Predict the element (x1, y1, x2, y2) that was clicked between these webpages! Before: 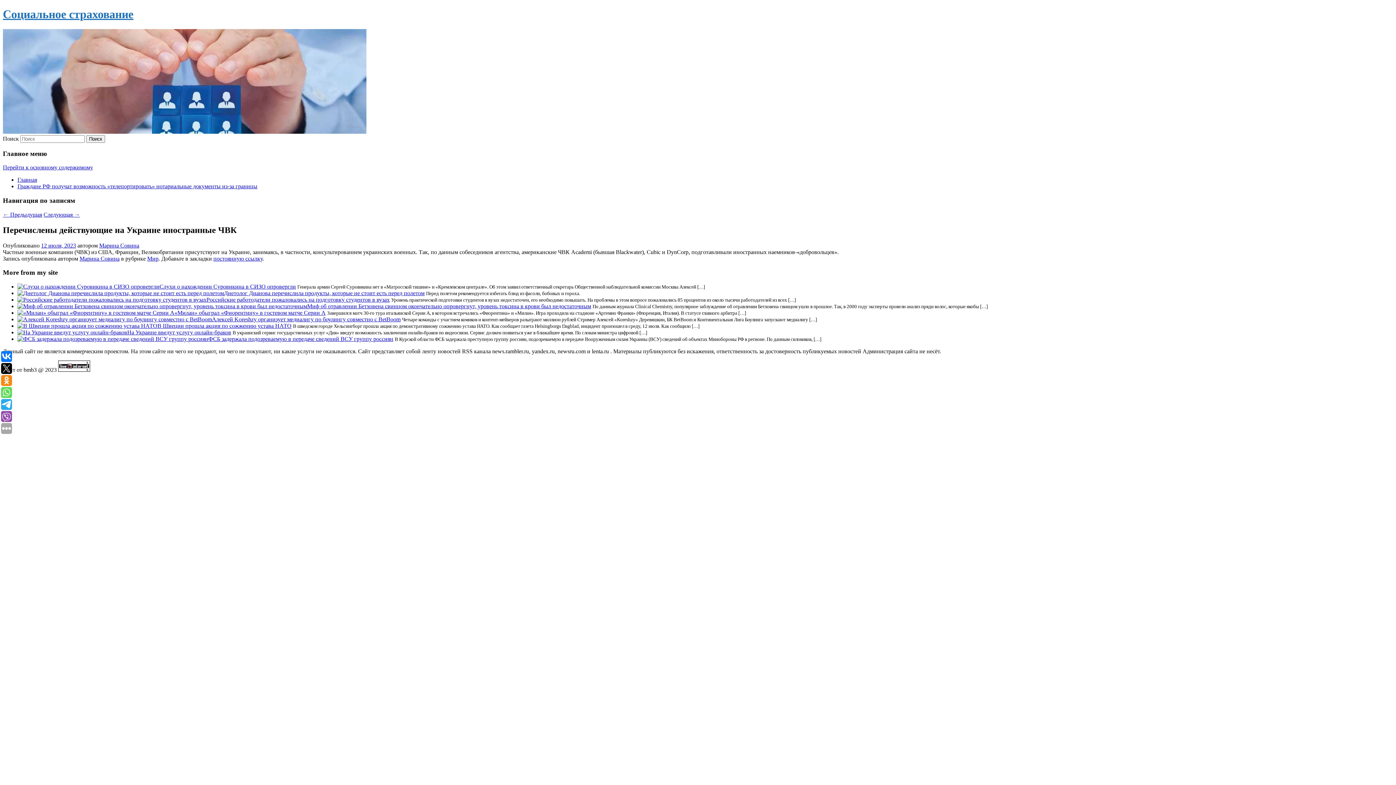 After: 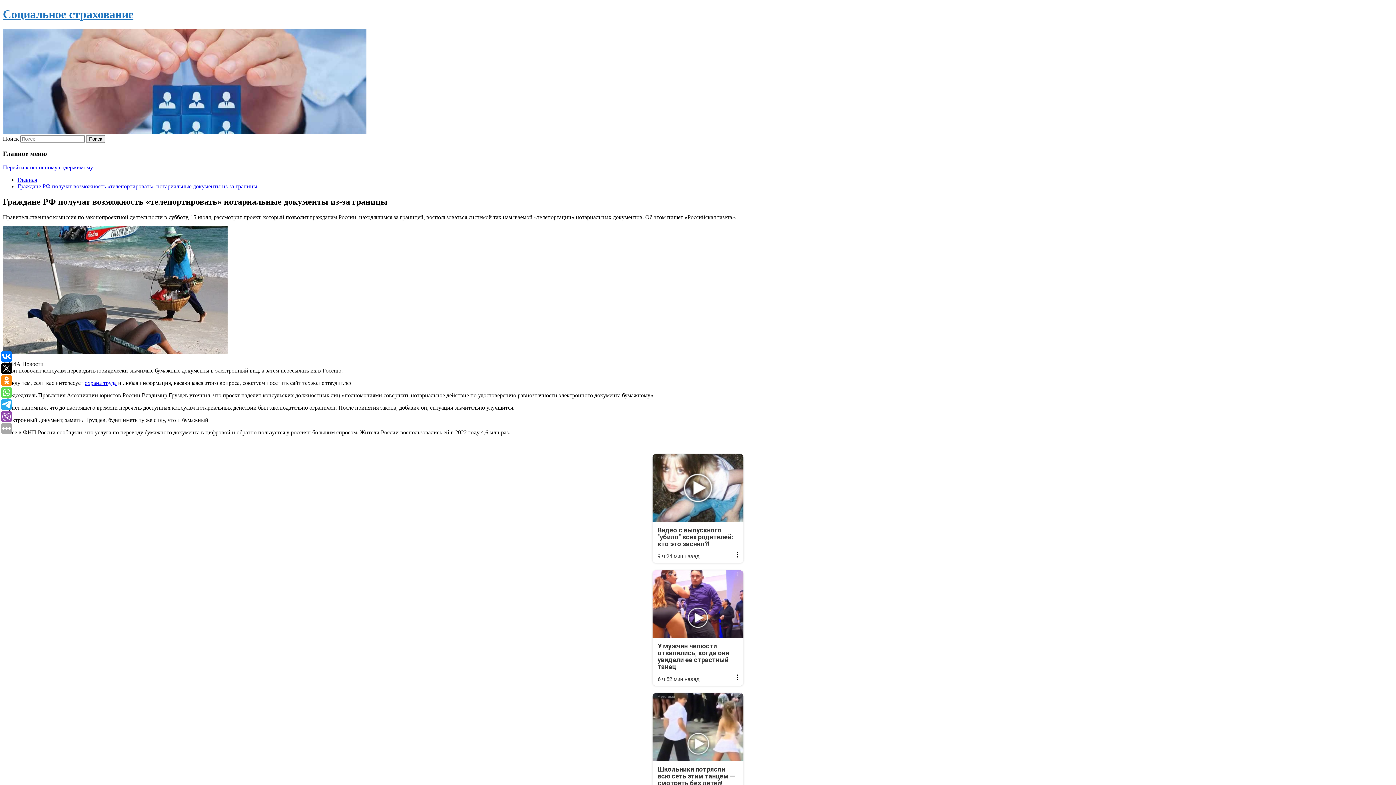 Action: label: Граждане РФ получат возможность «телепортировать» нотариальные документы из-за границы bbox: (17, 183, 257, 189)